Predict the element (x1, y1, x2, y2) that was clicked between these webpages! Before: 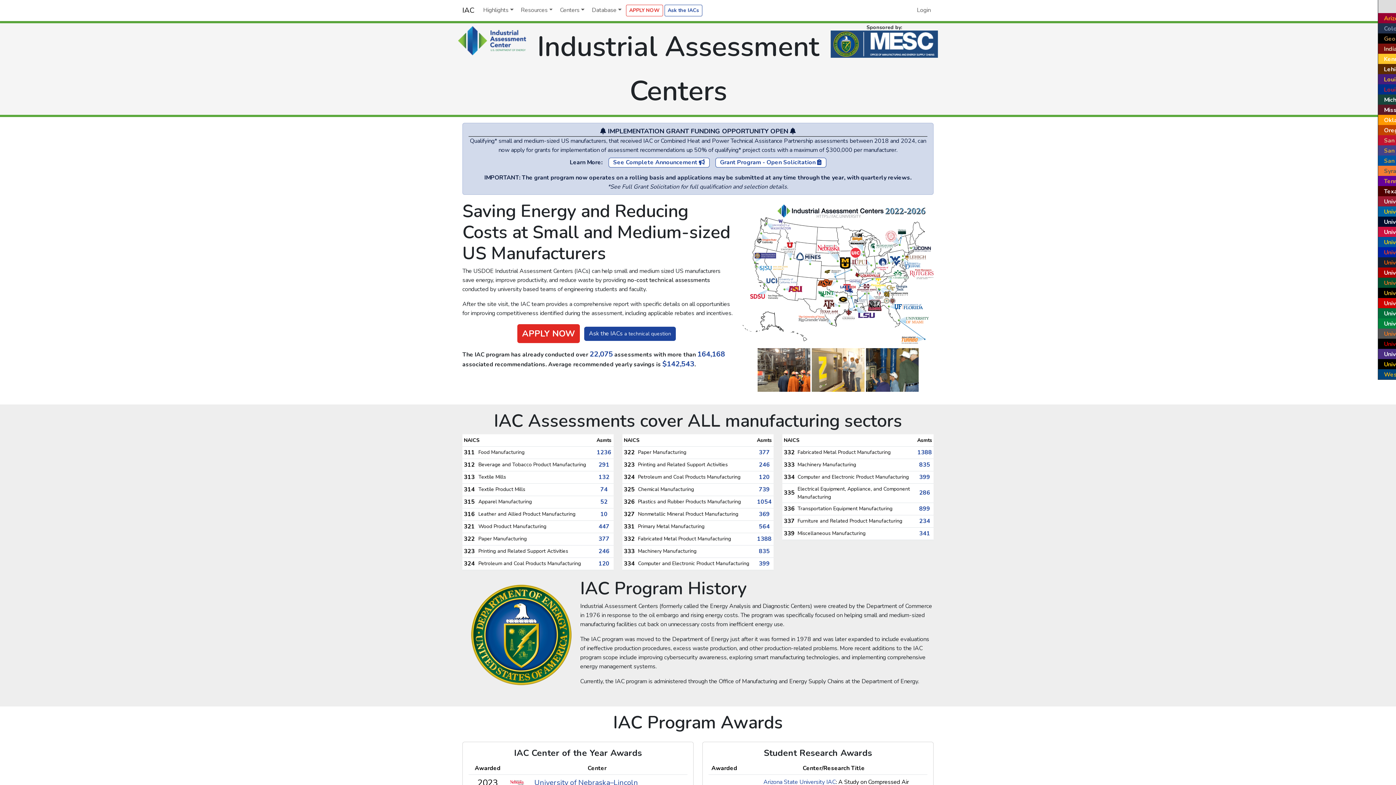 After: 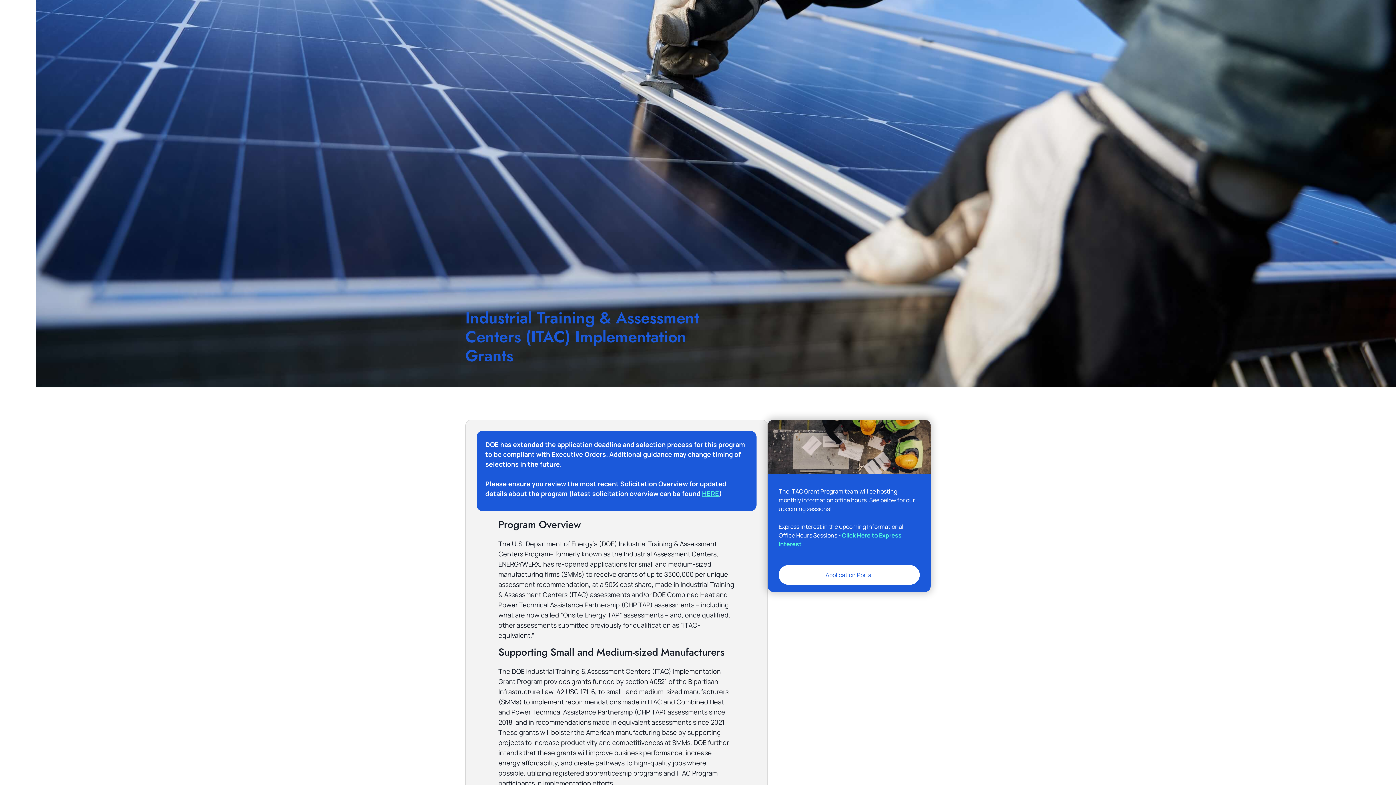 Action: bbox: (715, 157, 826, 167) label: Grant Program - Open Solicitation 